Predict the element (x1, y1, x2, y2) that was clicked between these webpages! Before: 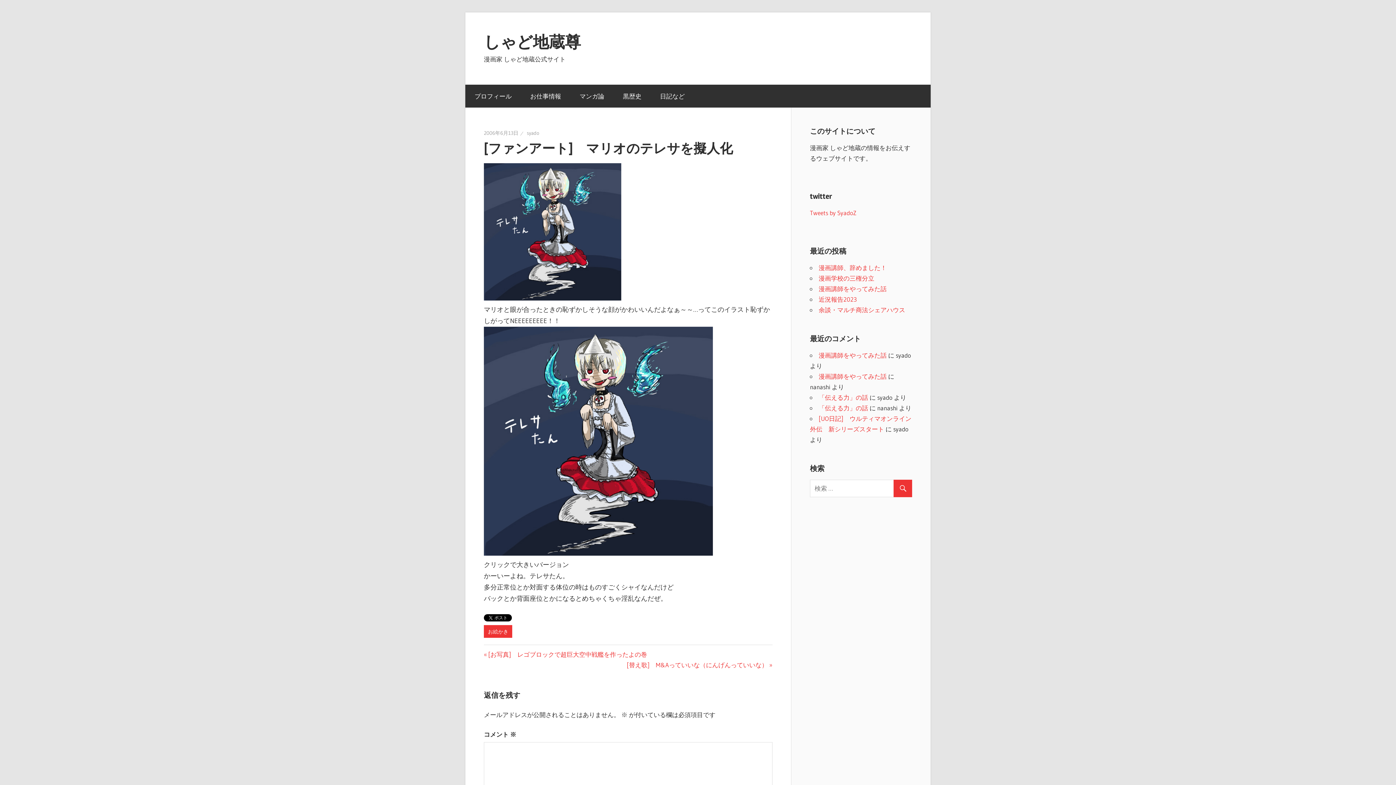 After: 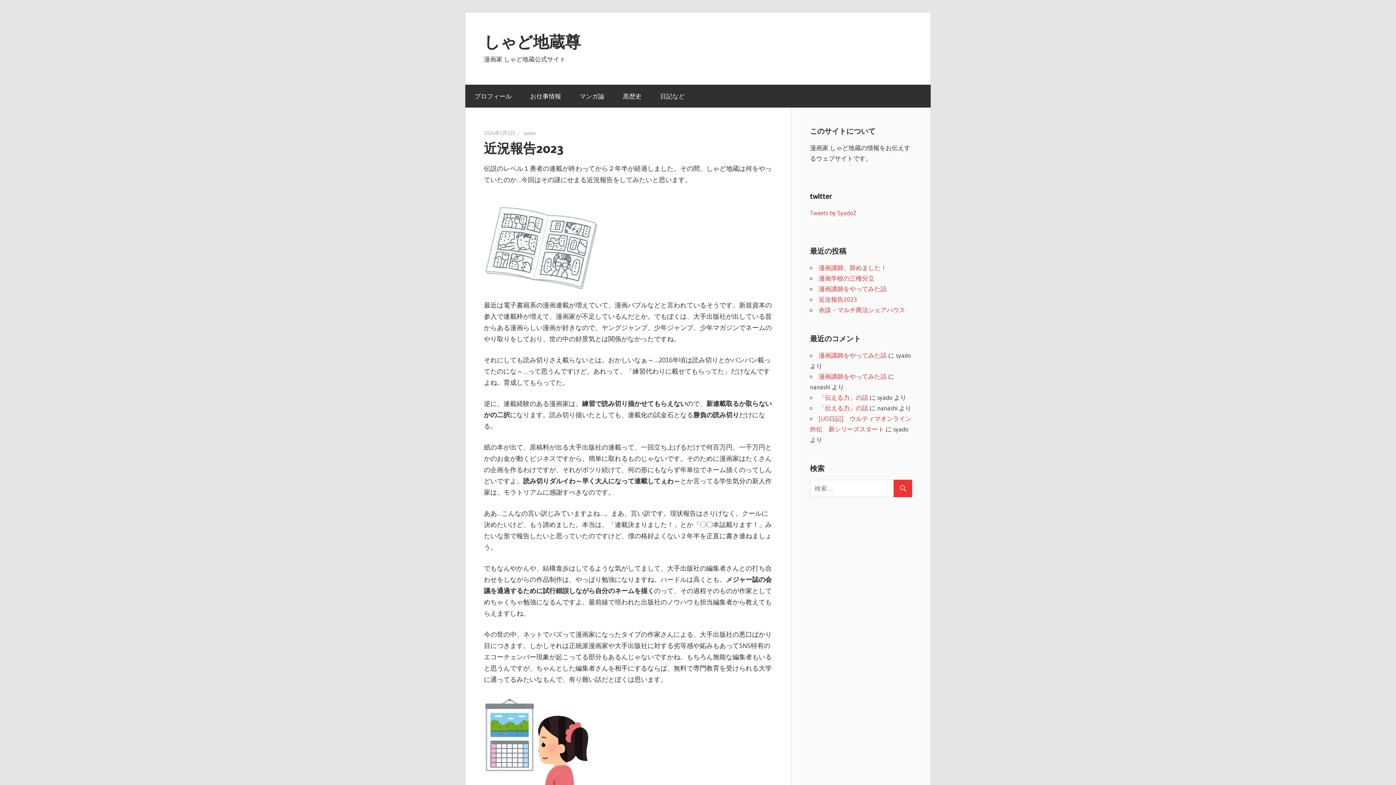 Action: label: 近況報告2023 bbox: (818, 295, 857, 303)